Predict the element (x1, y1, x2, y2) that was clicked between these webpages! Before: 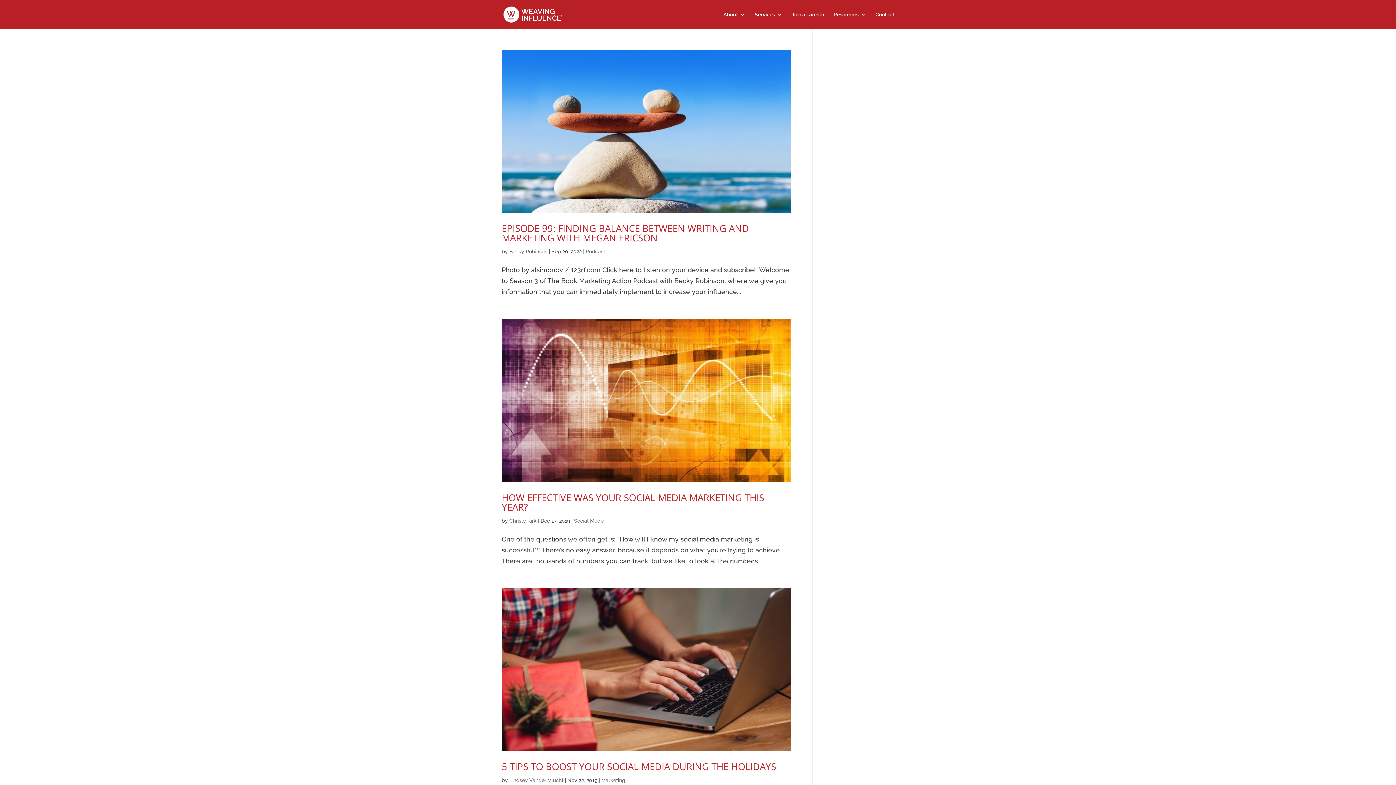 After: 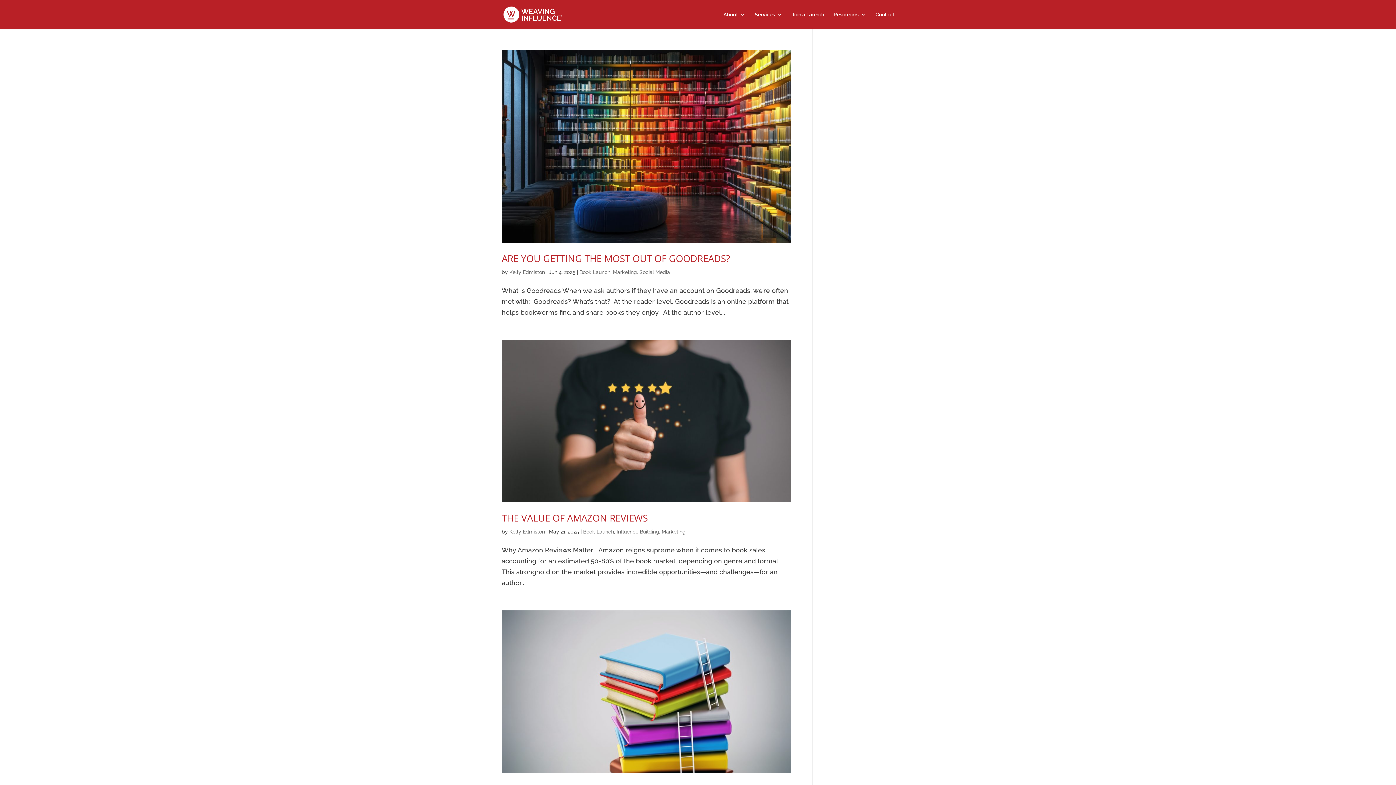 Action: bbox: (601, 777, 625, 783) label: Marketing